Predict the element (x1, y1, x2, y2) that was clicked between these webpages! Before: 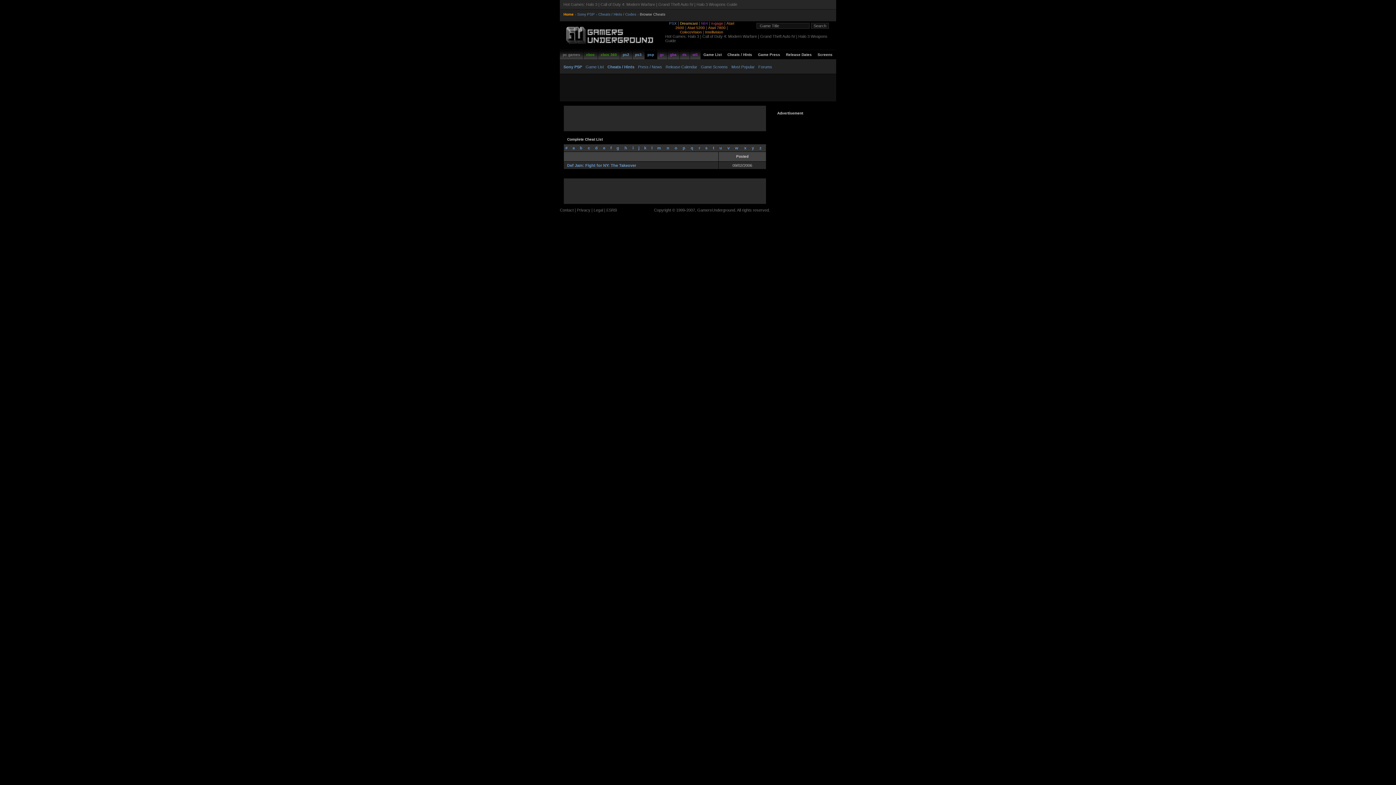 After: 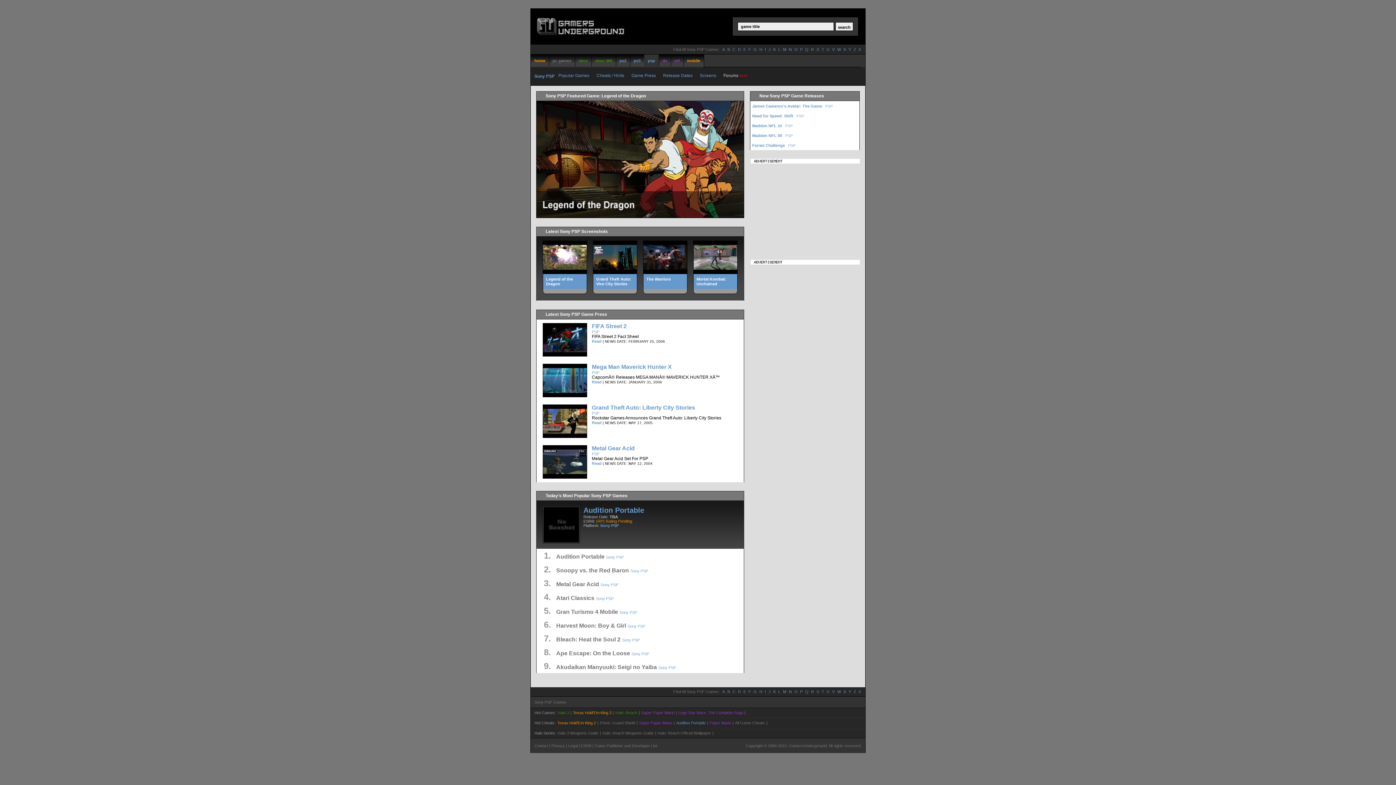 Action: bbox: (644, 50, 657, 59) label: psp